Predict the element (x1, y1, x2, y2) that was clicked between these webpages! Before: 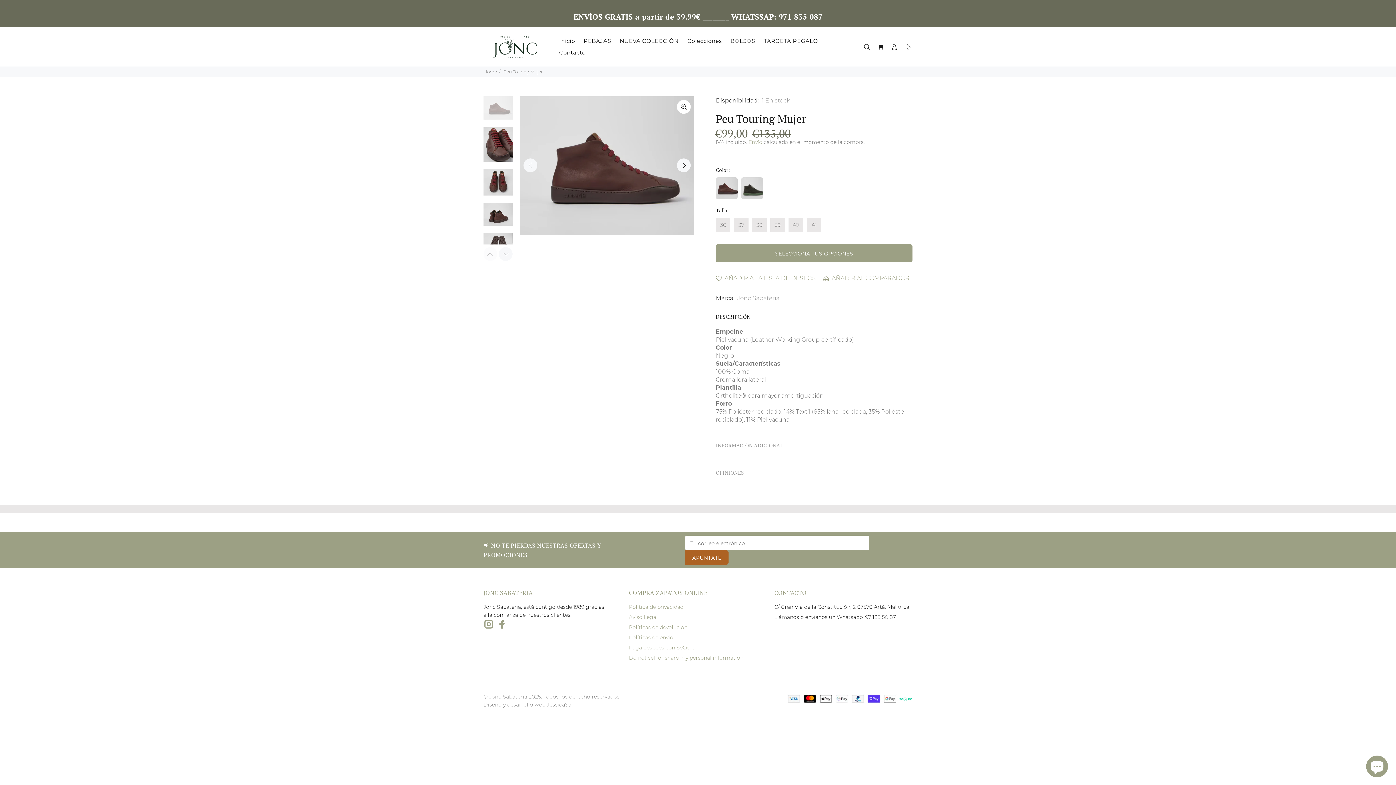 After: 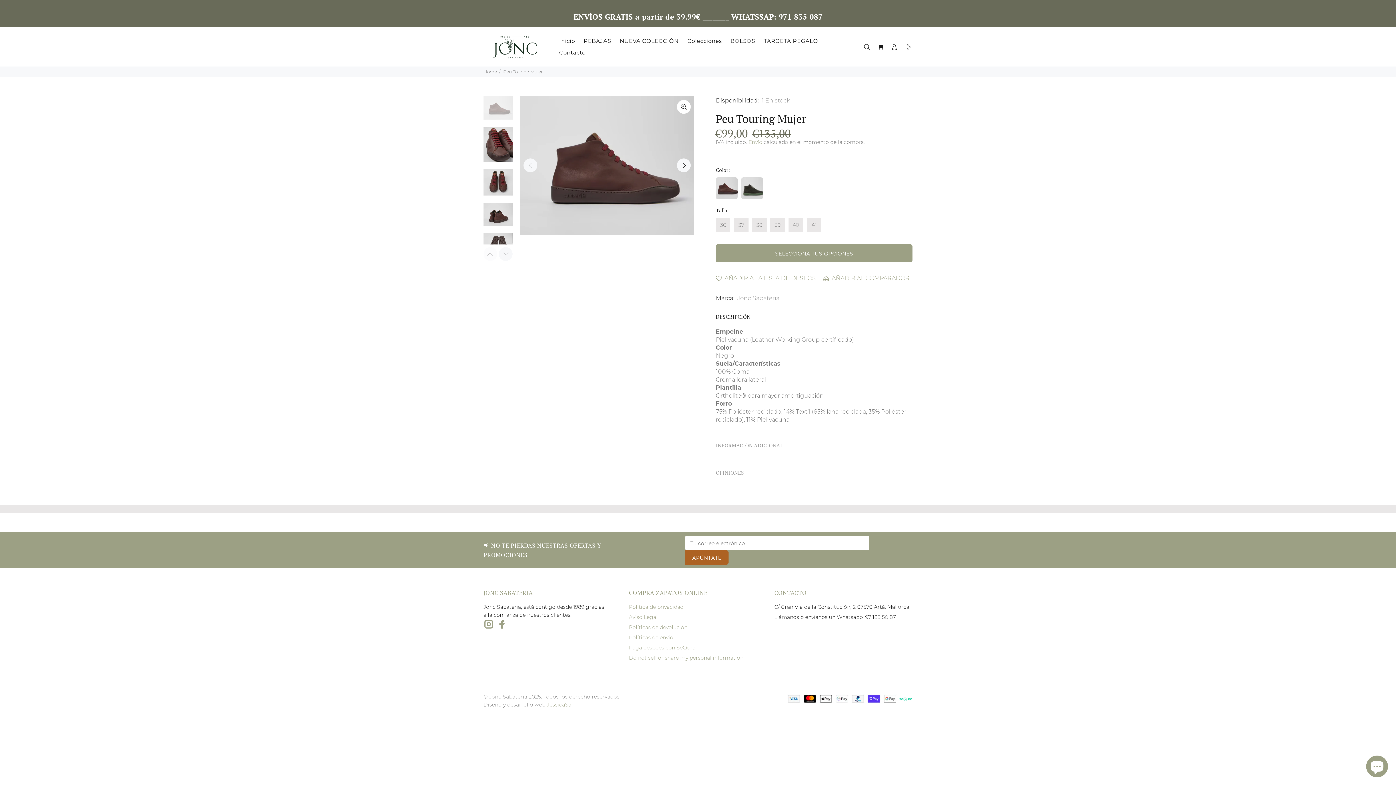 Action: bbox: (547, 701, 574, 708) label: JessicaSan